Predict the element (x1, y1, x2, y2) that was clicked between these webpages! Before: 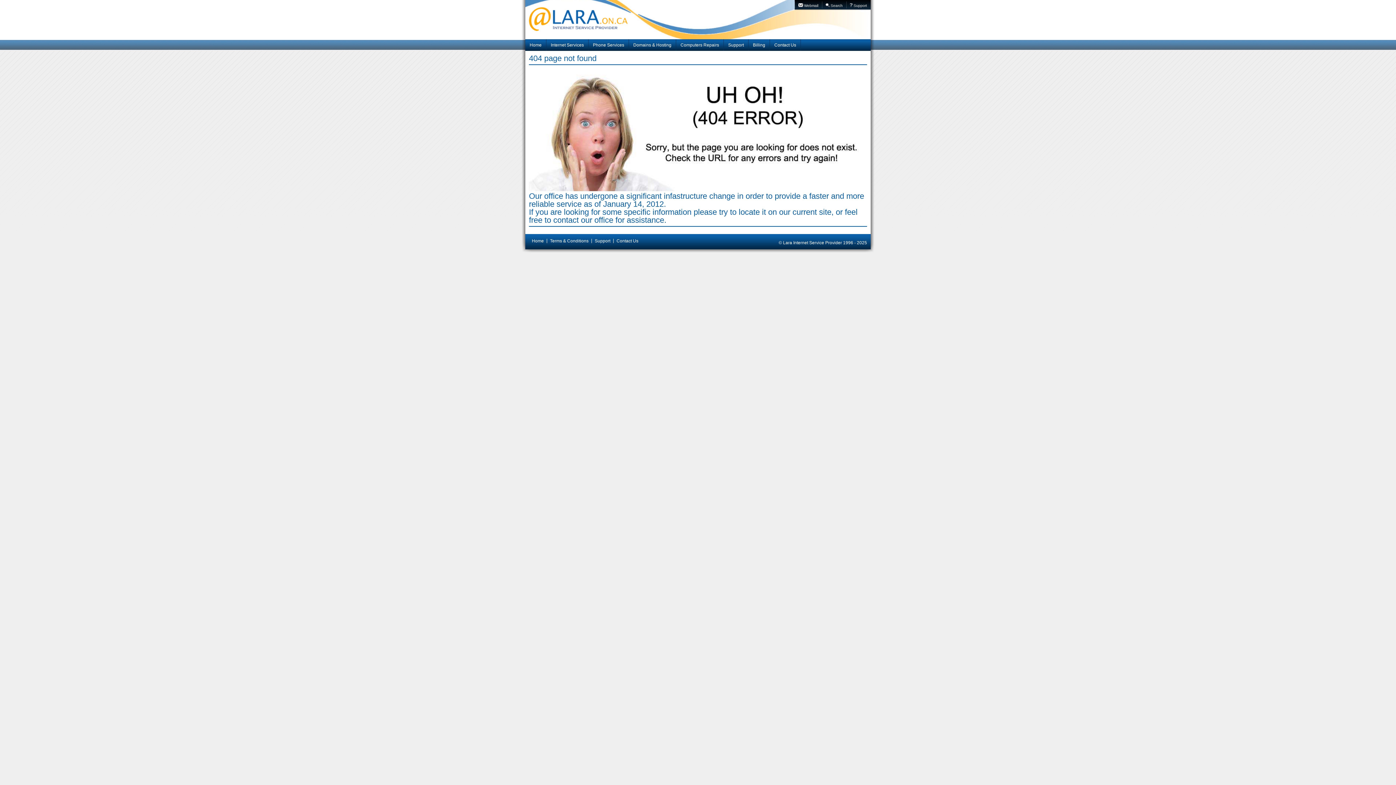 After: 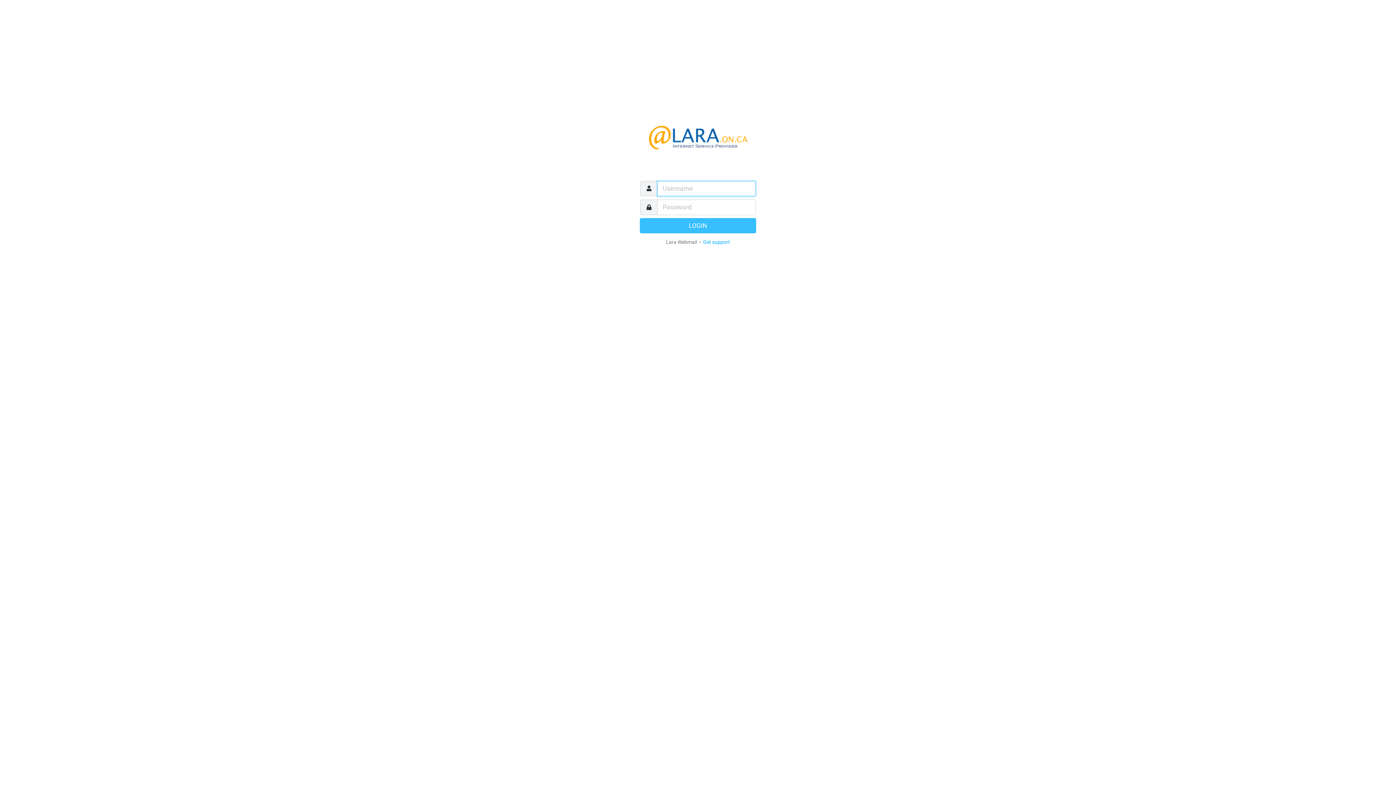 Action: bbox: (794, 0, 822, 10) label:  Webmail